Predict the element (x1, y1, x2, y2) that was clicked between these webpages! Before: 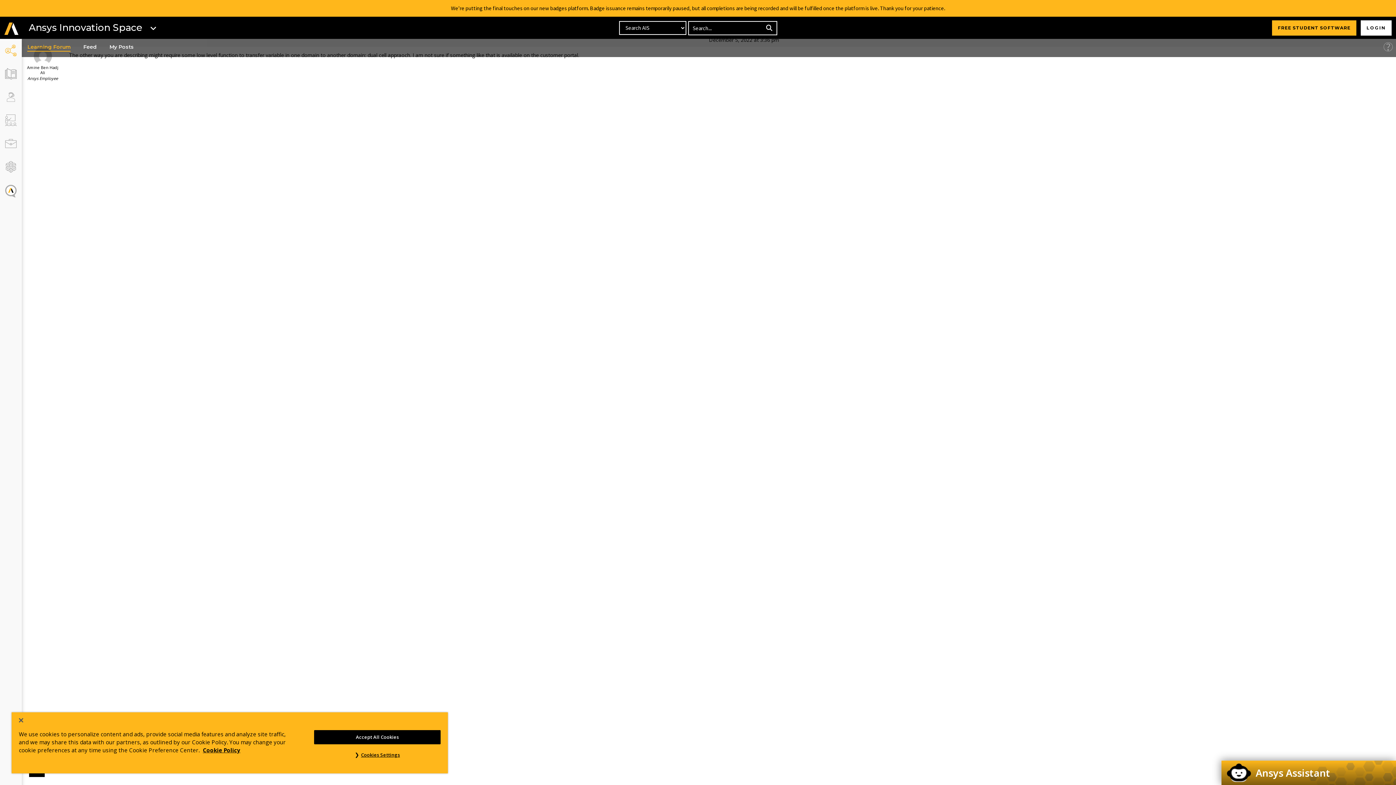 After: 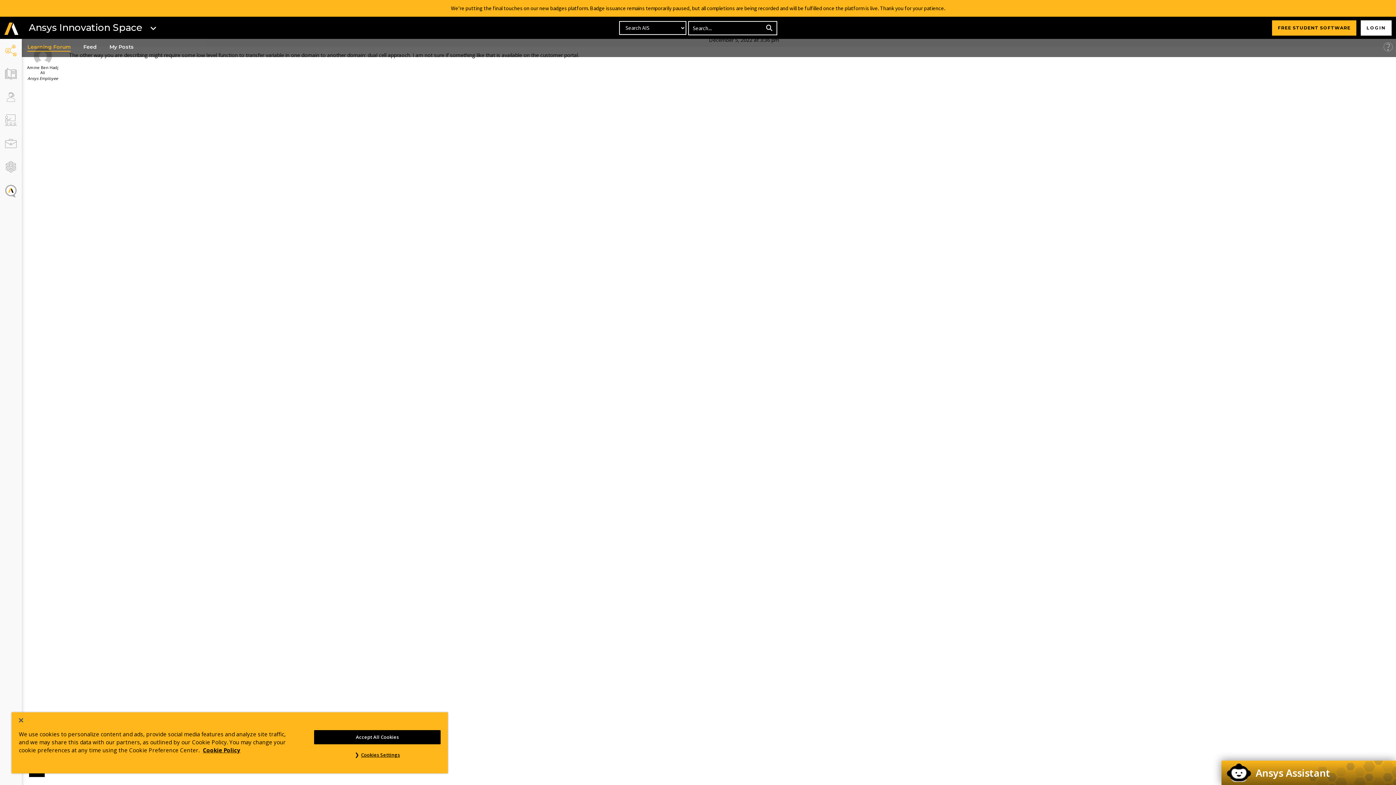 Action: bbox: (763, 22, 776, 33)